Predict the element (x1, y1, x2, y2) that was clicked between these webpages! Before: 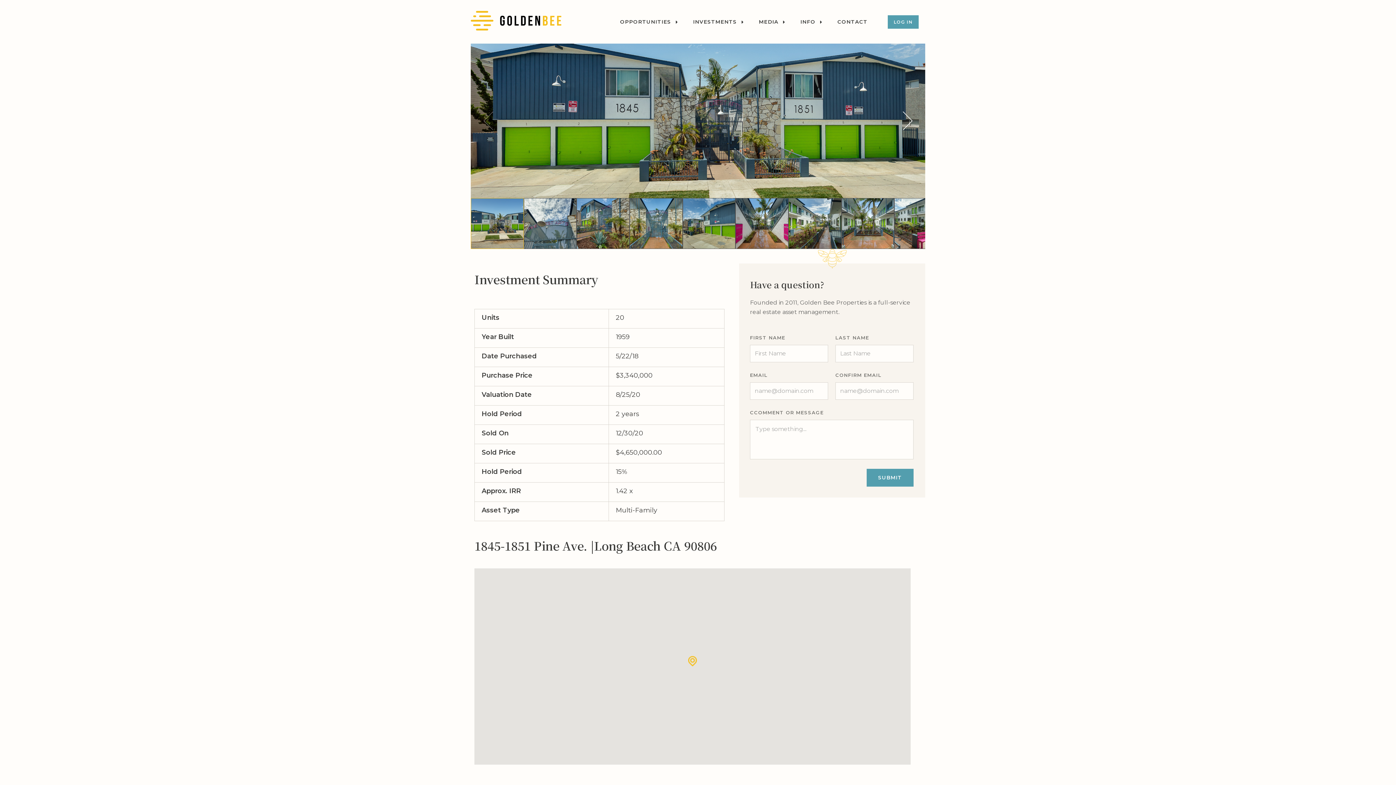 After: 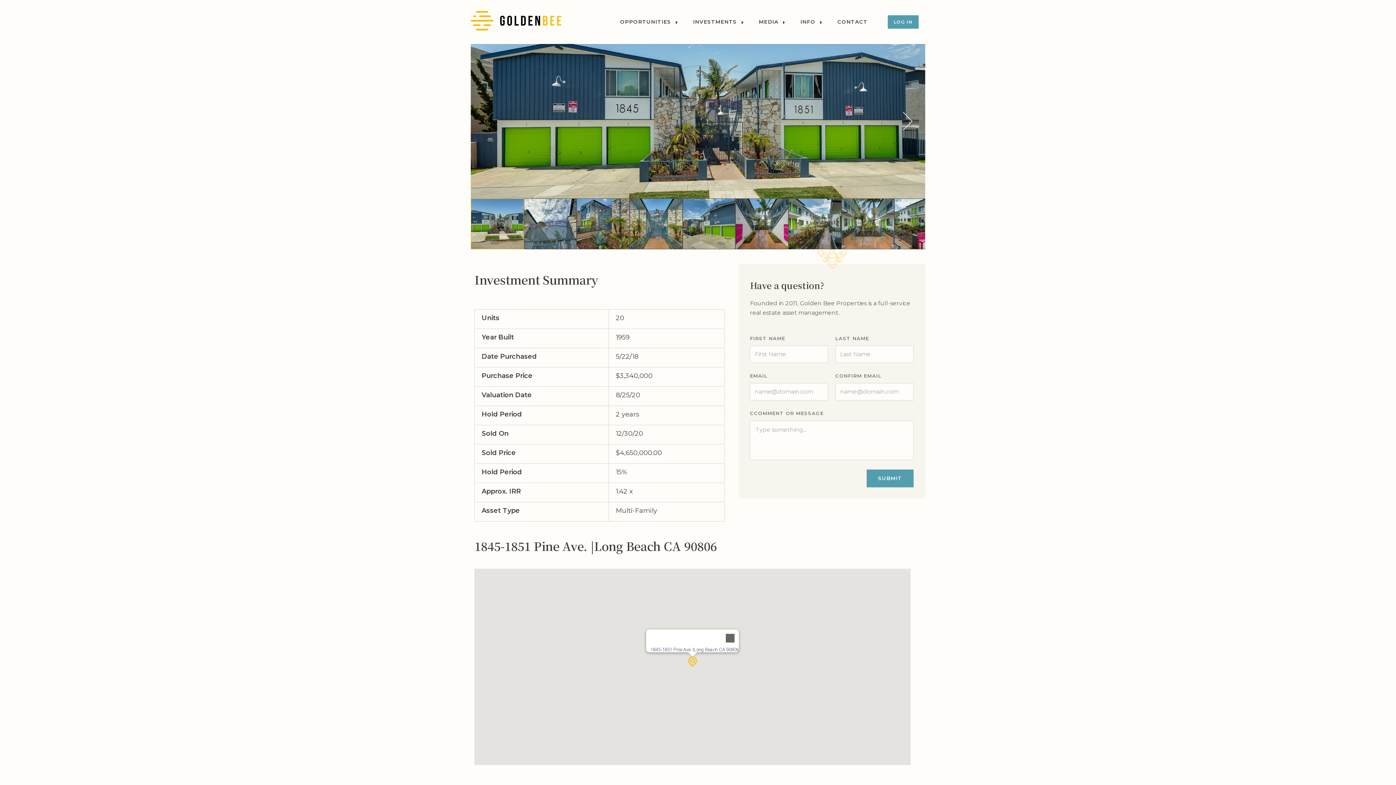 Action: bbox: (688, 656, 697, 667)